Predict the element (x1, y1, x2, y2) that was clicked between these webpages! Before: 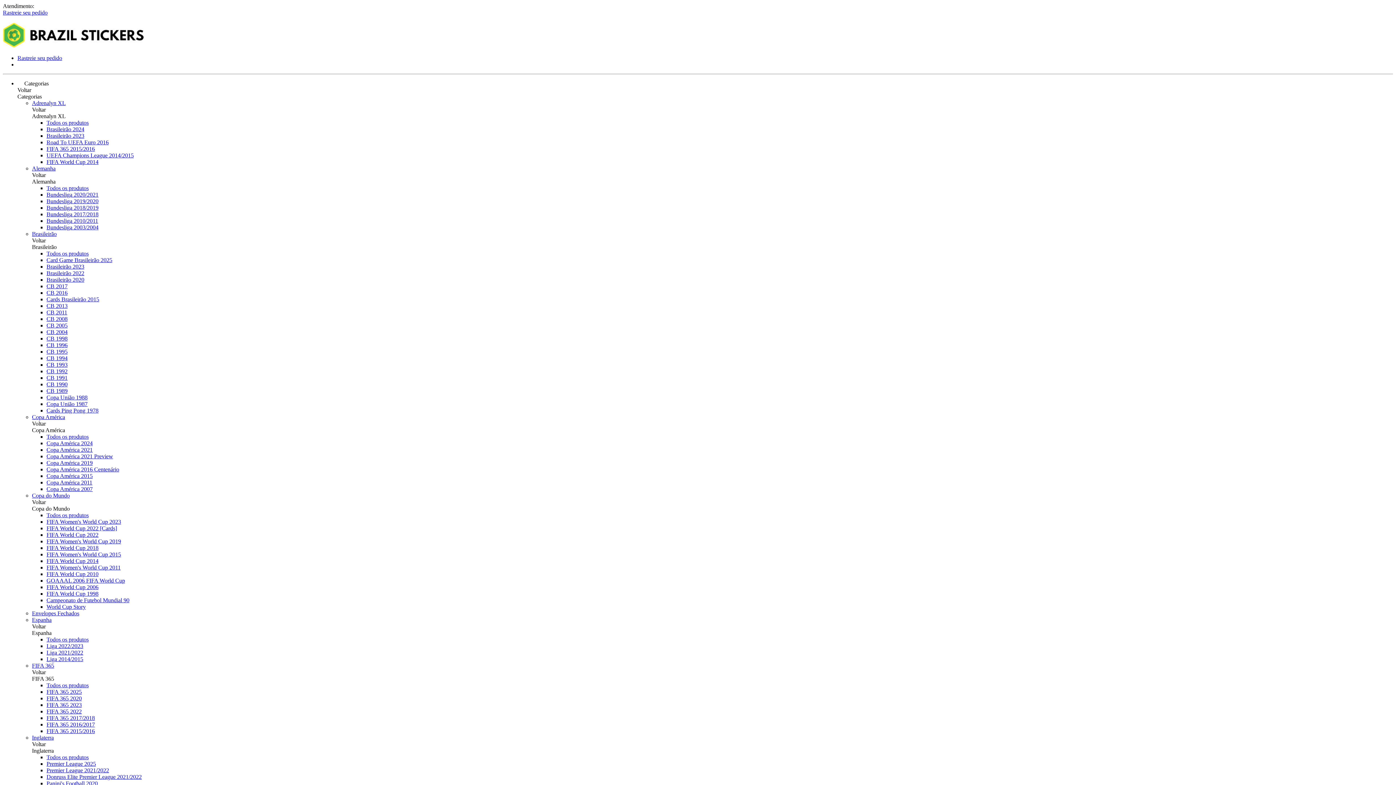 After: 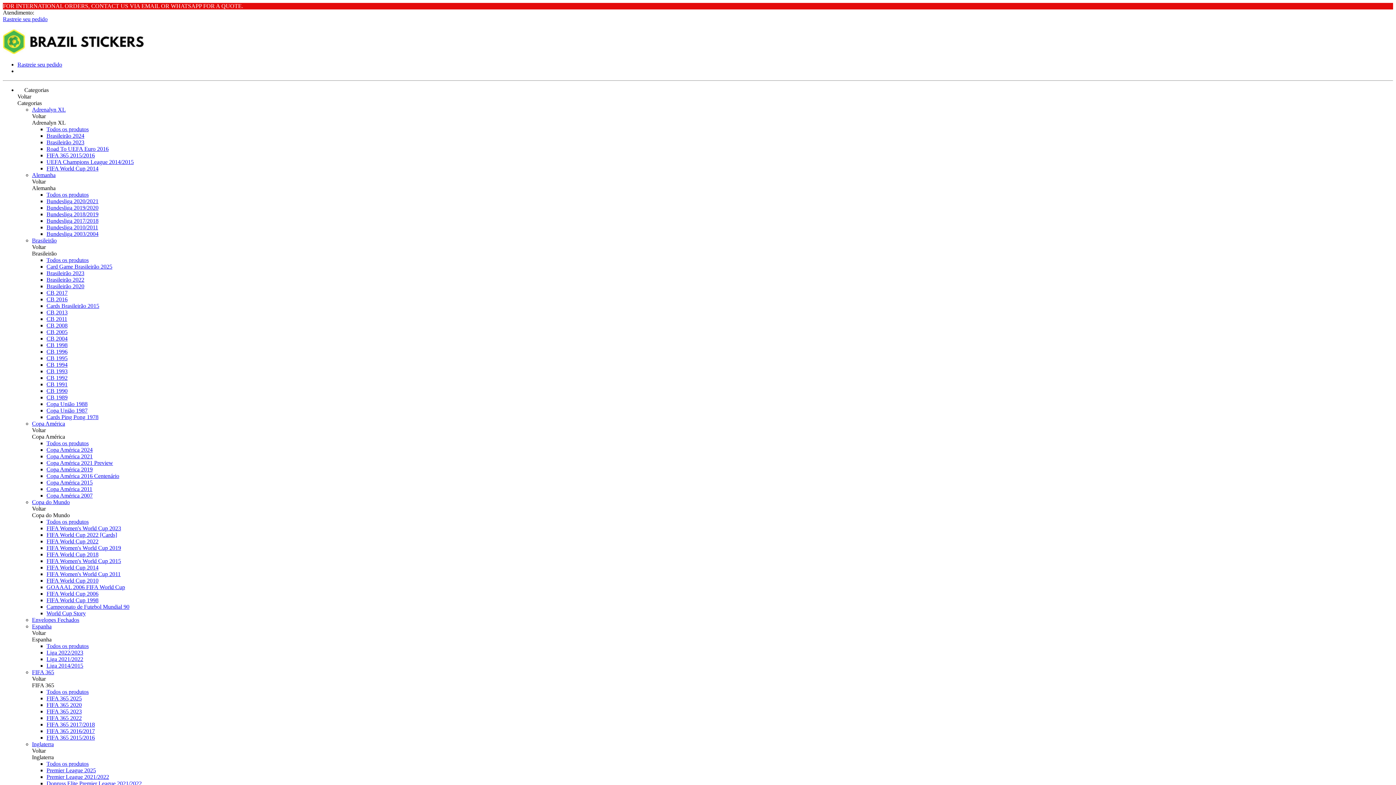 Action: bbox: (2, 42, 143, 48)